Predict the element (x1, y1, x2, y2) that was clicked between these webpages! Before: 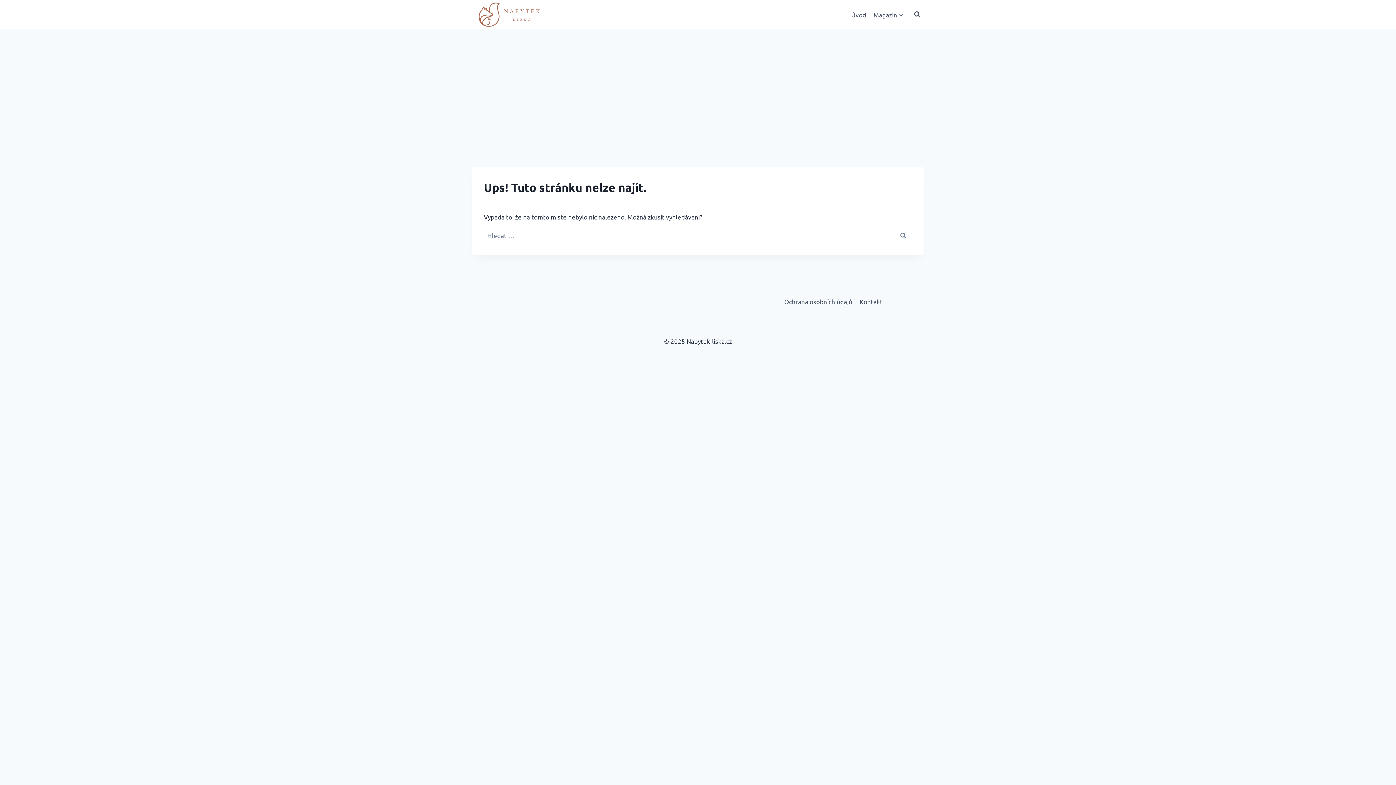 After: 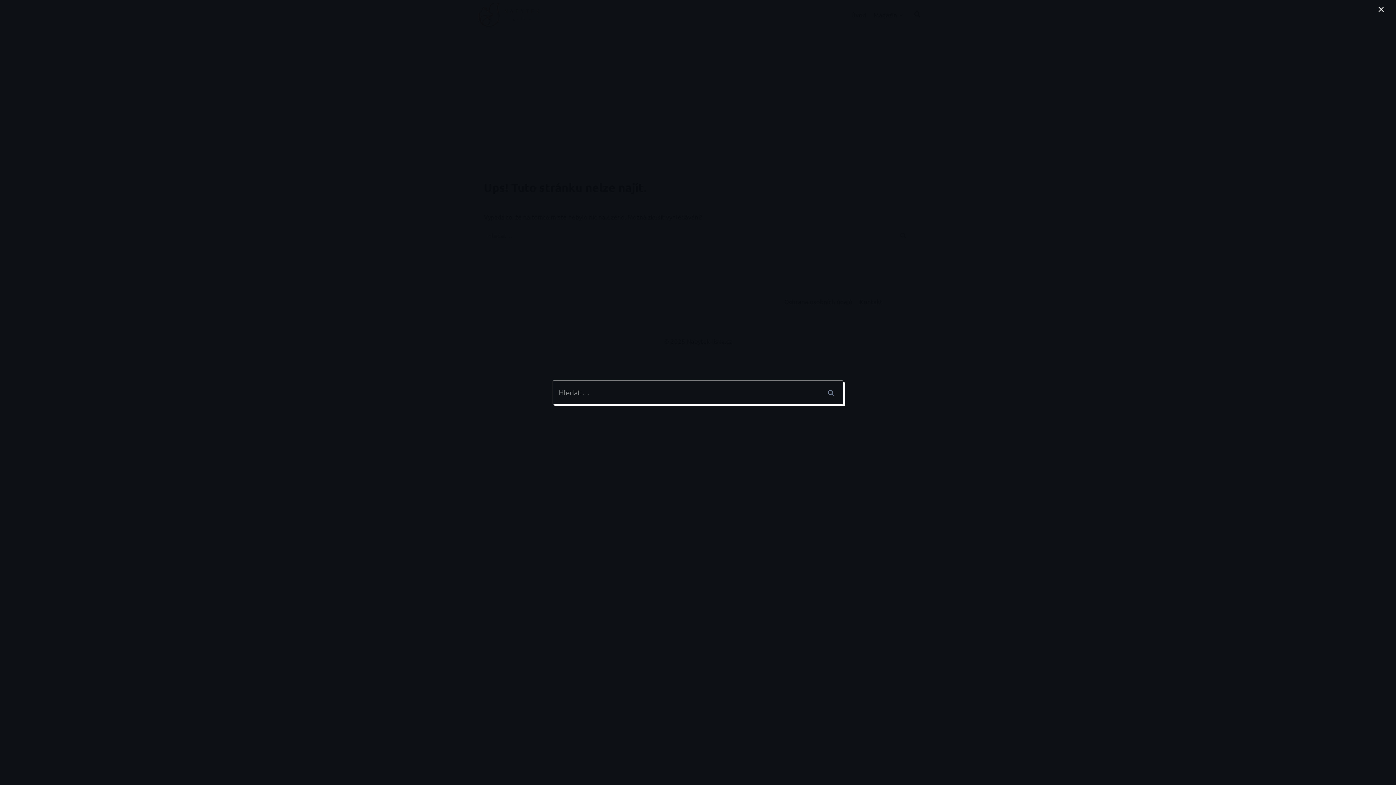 Action: label: Zobrazit vyhledávací formulář bbox: (910, 8, 924, 21)